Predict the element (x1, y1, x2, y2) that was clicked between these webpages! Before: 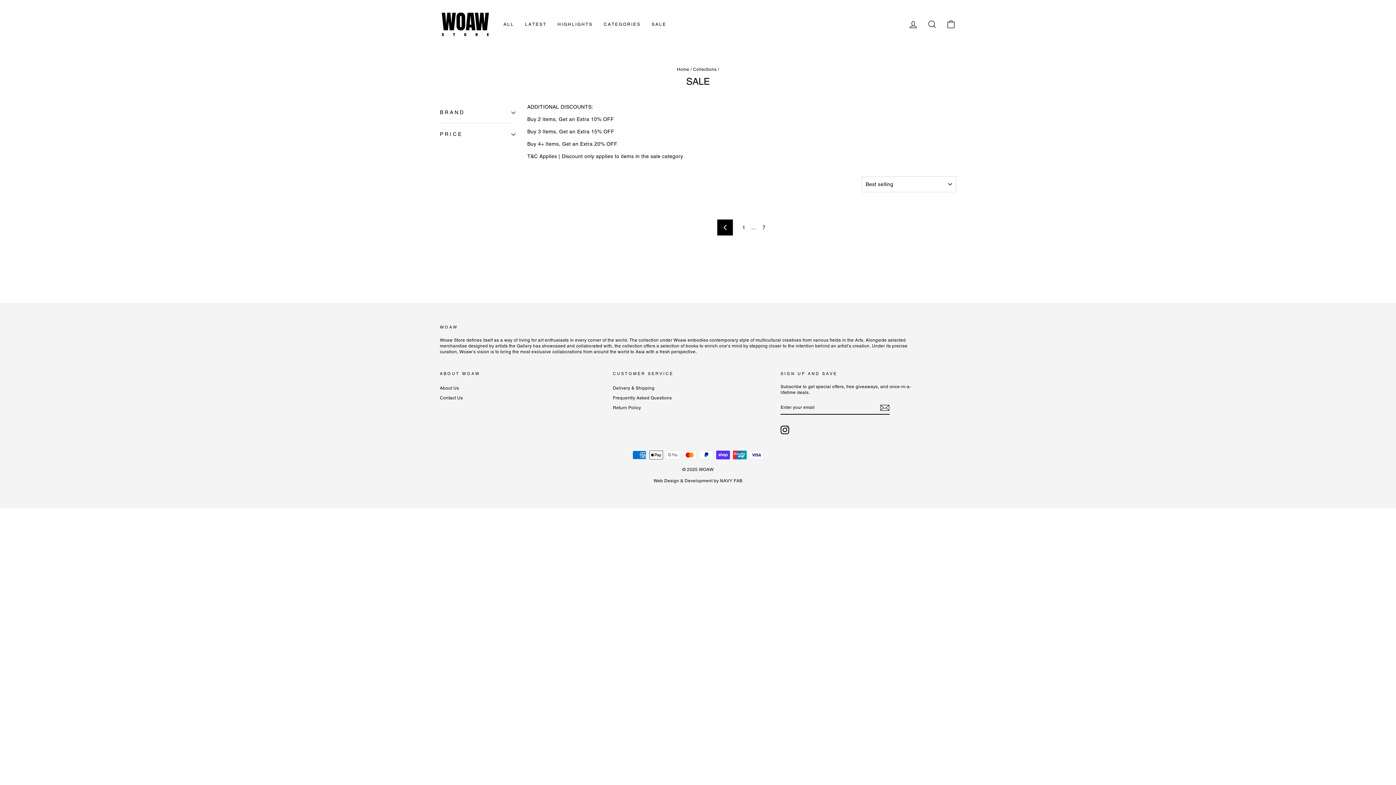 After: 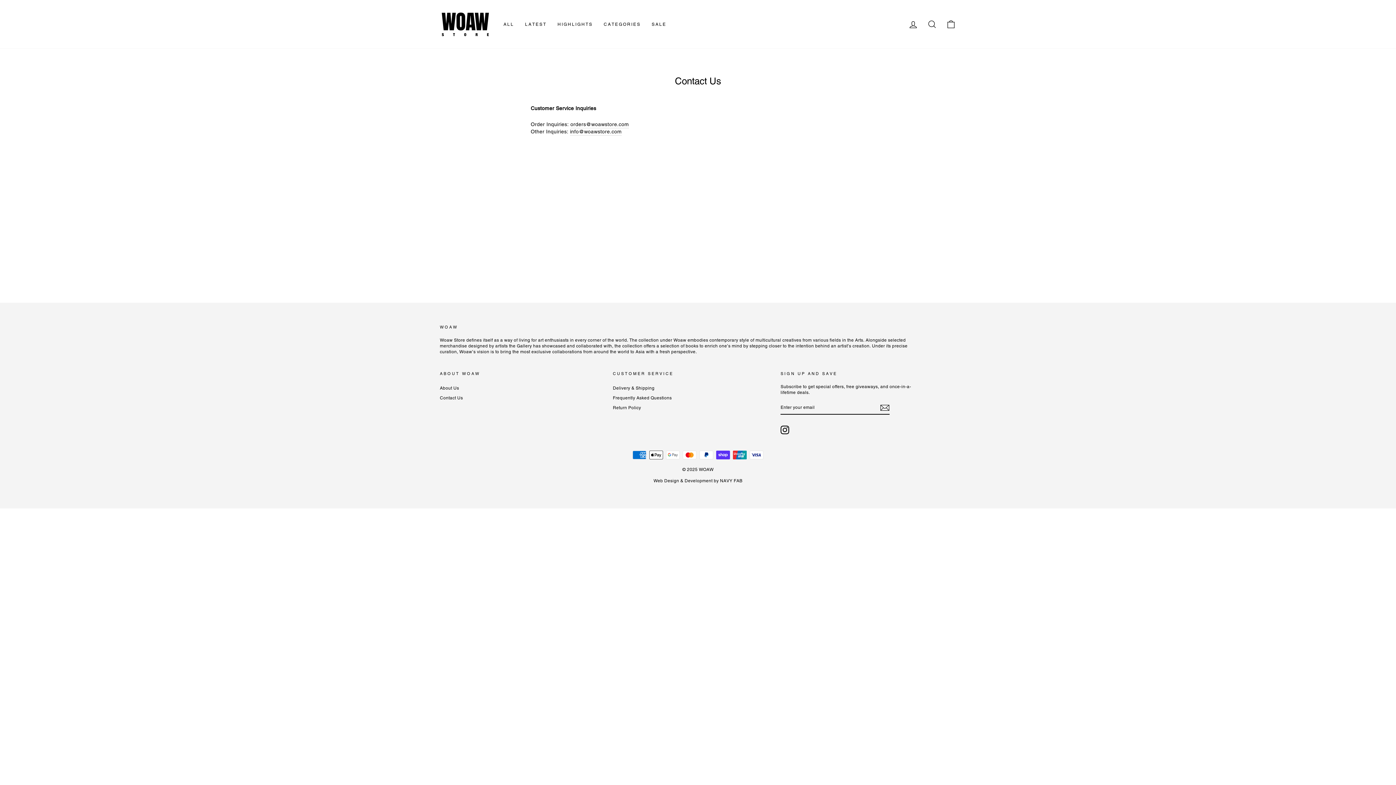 Action: label: Contact Us bbox: (440, 393, 463, 402)